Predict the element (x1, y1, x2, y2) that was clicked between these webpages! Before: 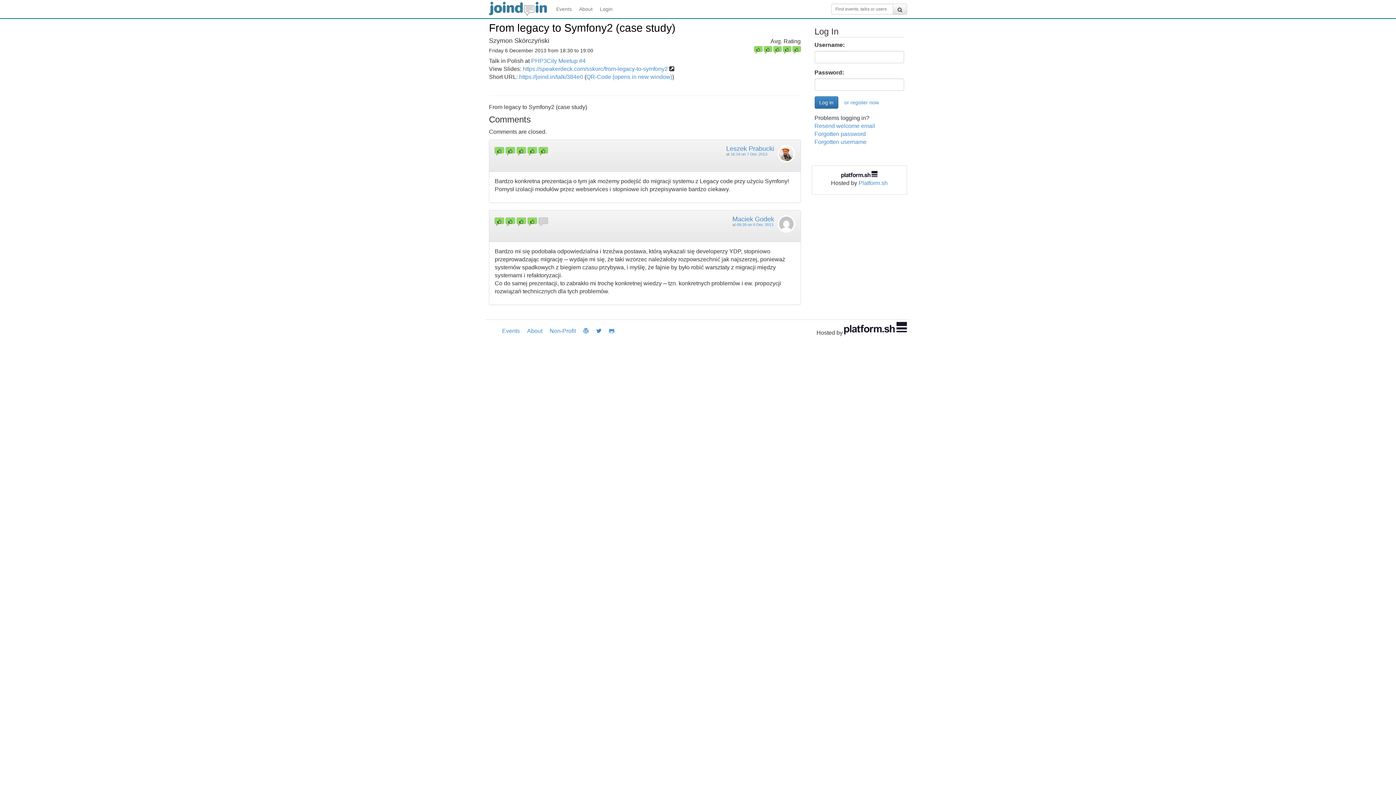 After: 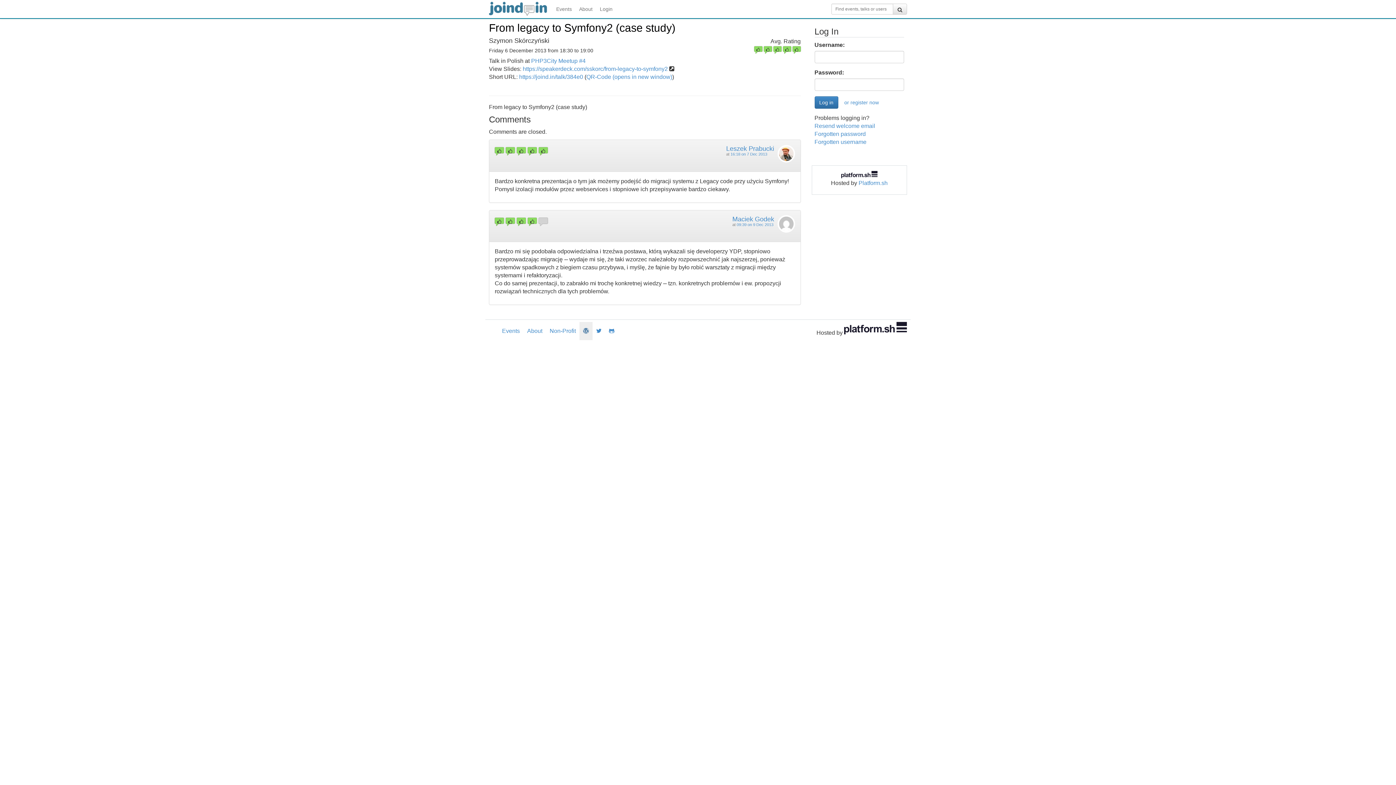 Action: bbox: (579, 322, 592, 340)